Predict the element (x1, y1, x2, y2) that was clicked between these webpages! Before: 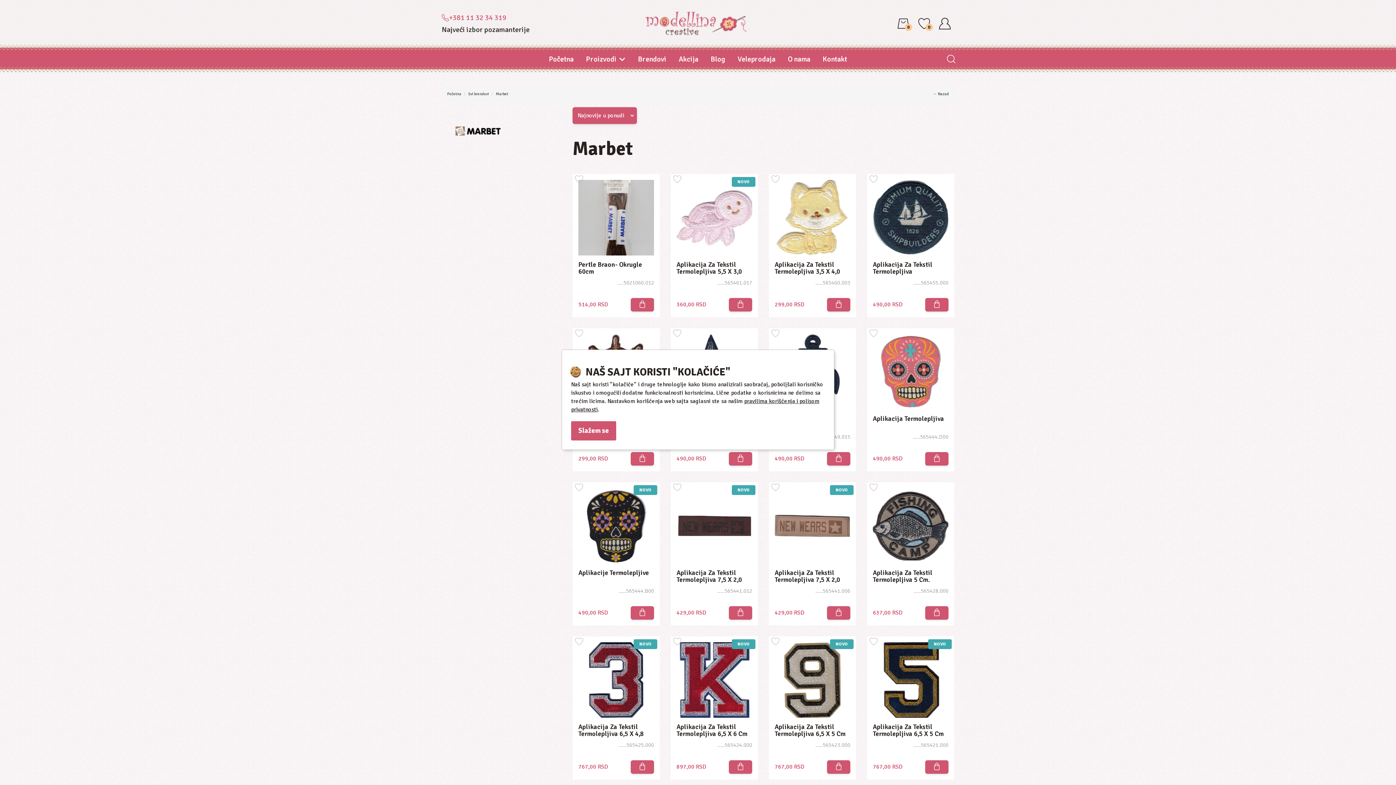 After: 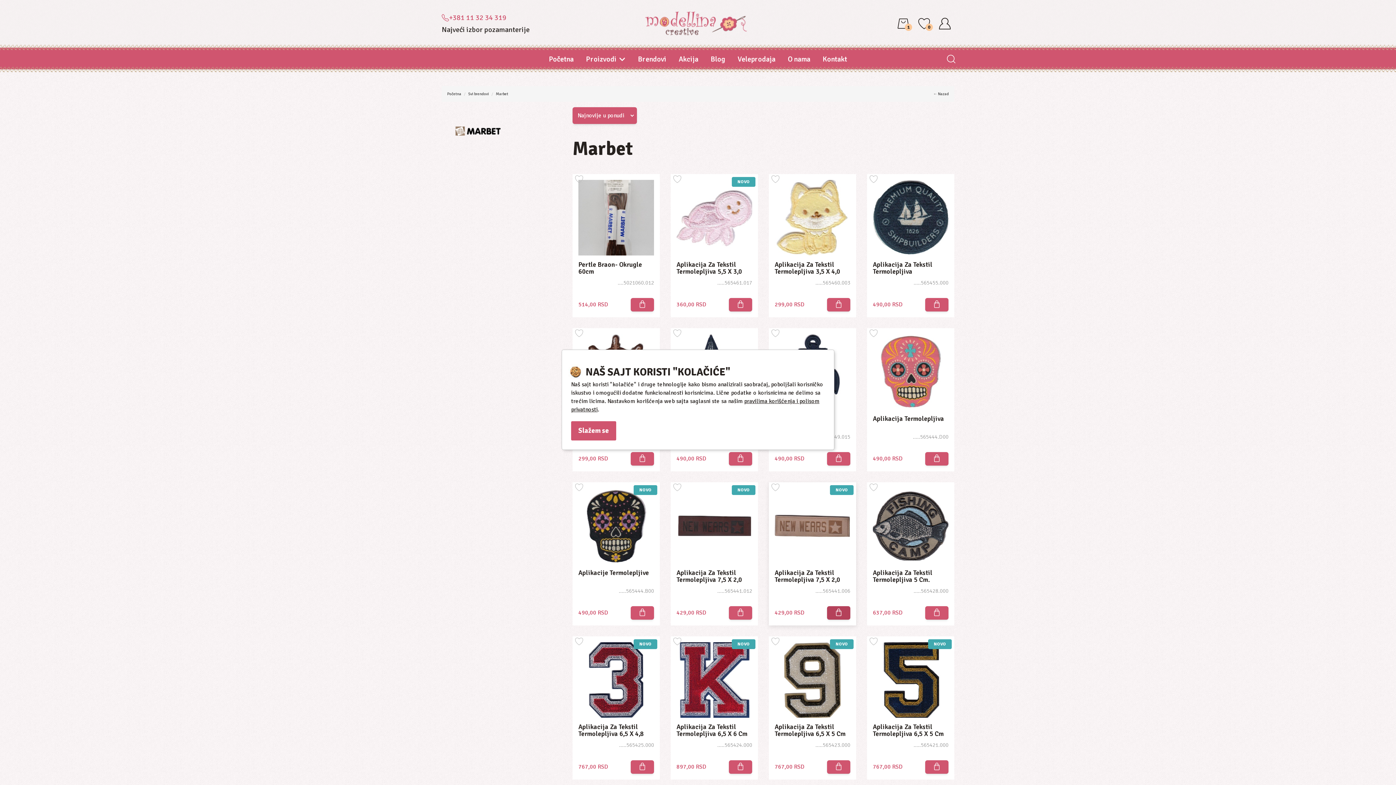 Action: bbox: (827, 606, 850, 620)